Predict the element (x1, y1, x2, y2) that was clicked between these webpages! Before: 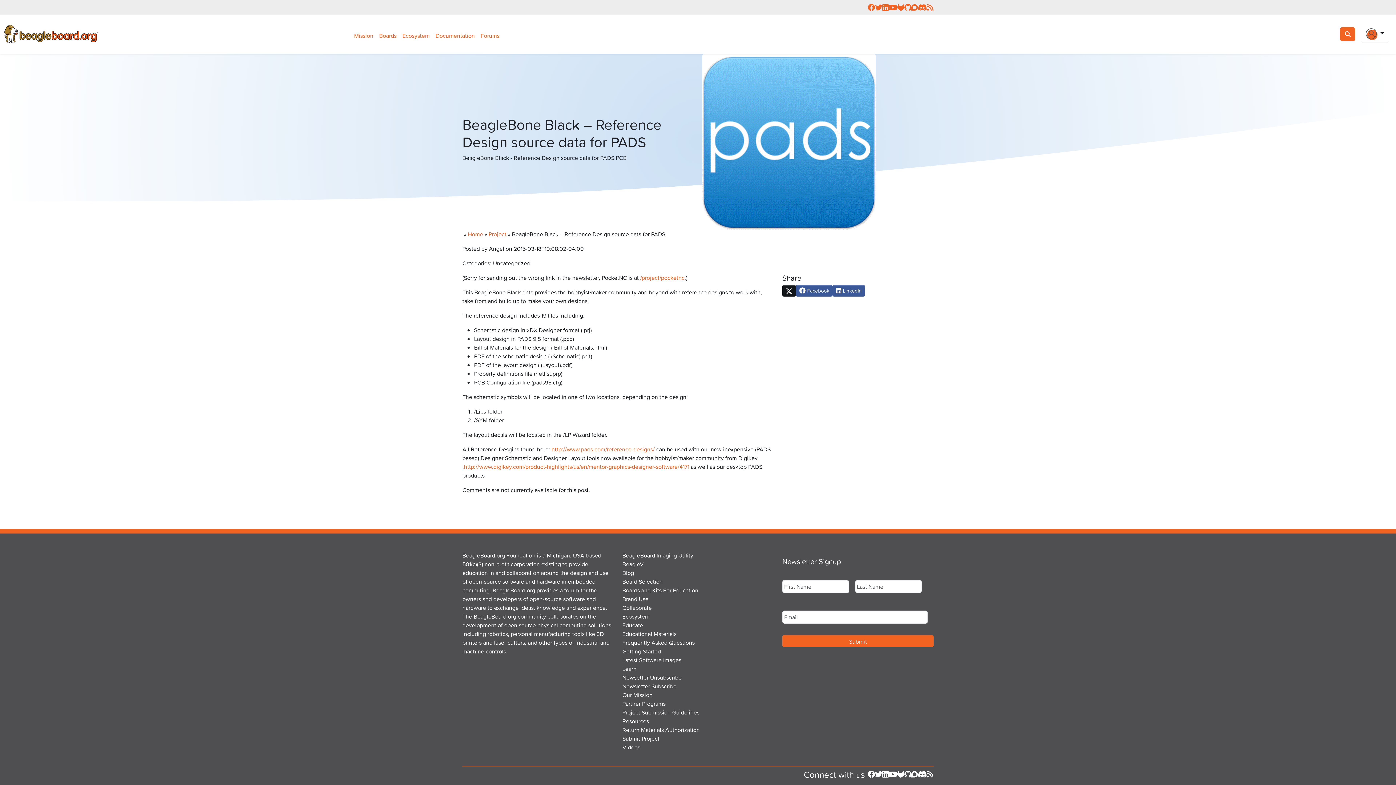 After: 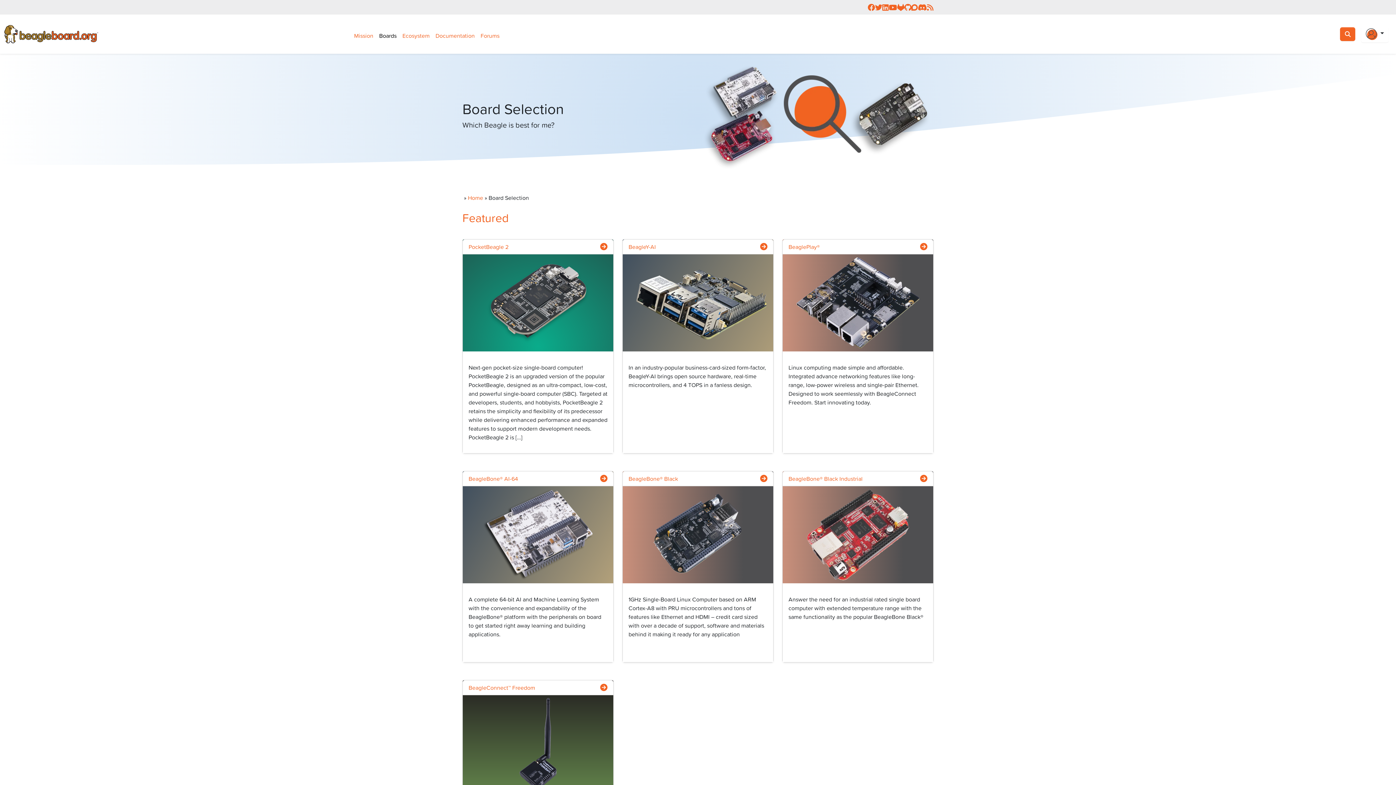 Action: label: Board Selection bbox: (622, 577, 662, 586)